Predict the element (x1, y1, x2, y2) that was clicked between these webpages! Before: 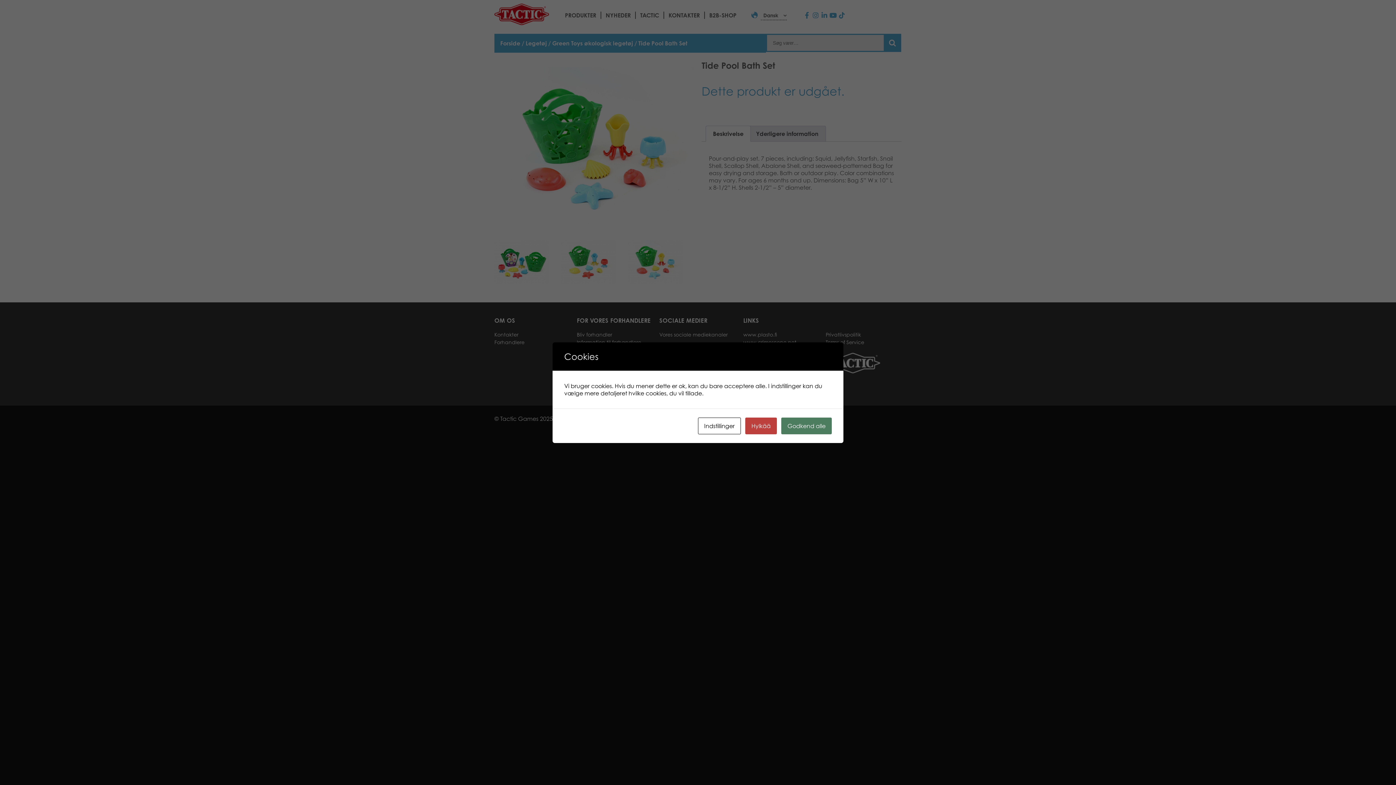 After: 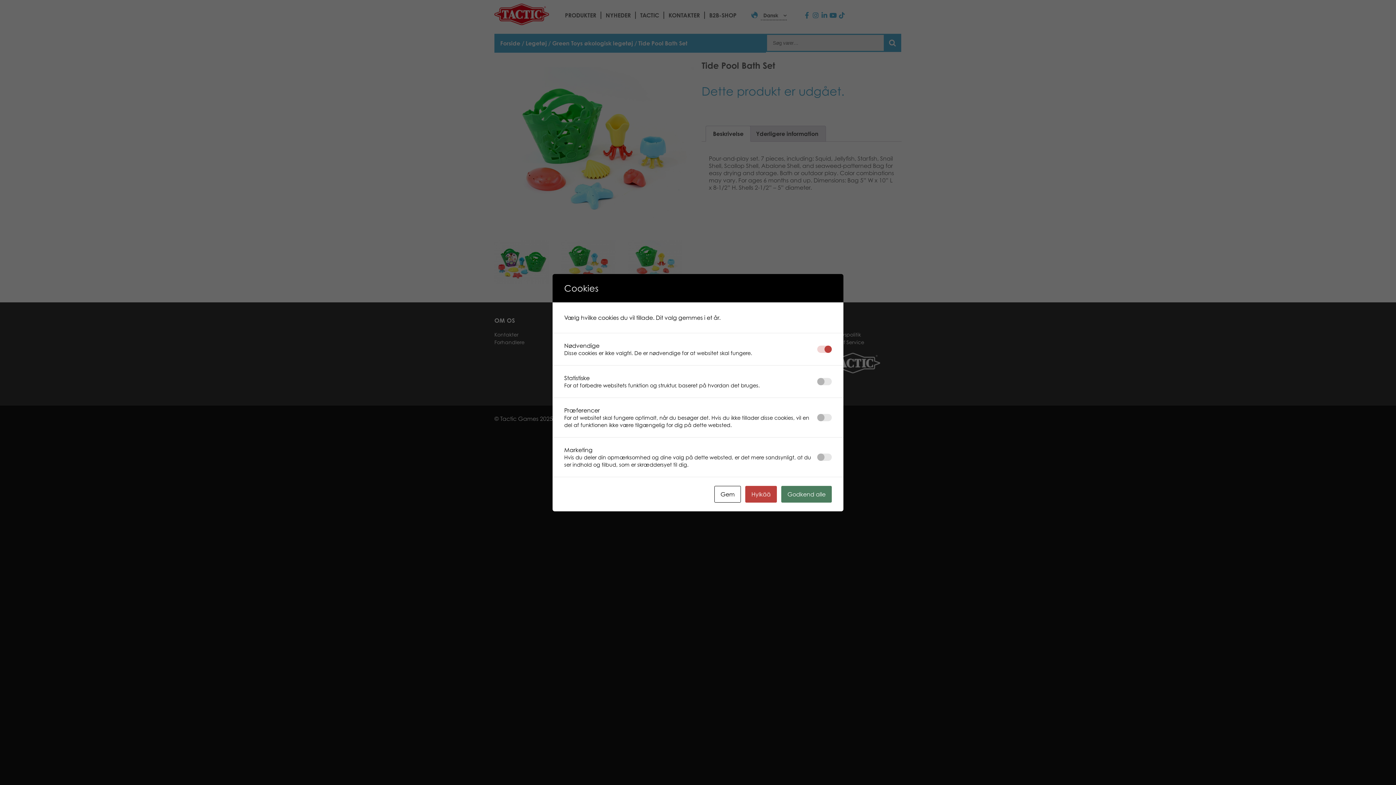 Action: label: Indstillinger bbox: (698, 417, 741, 434)